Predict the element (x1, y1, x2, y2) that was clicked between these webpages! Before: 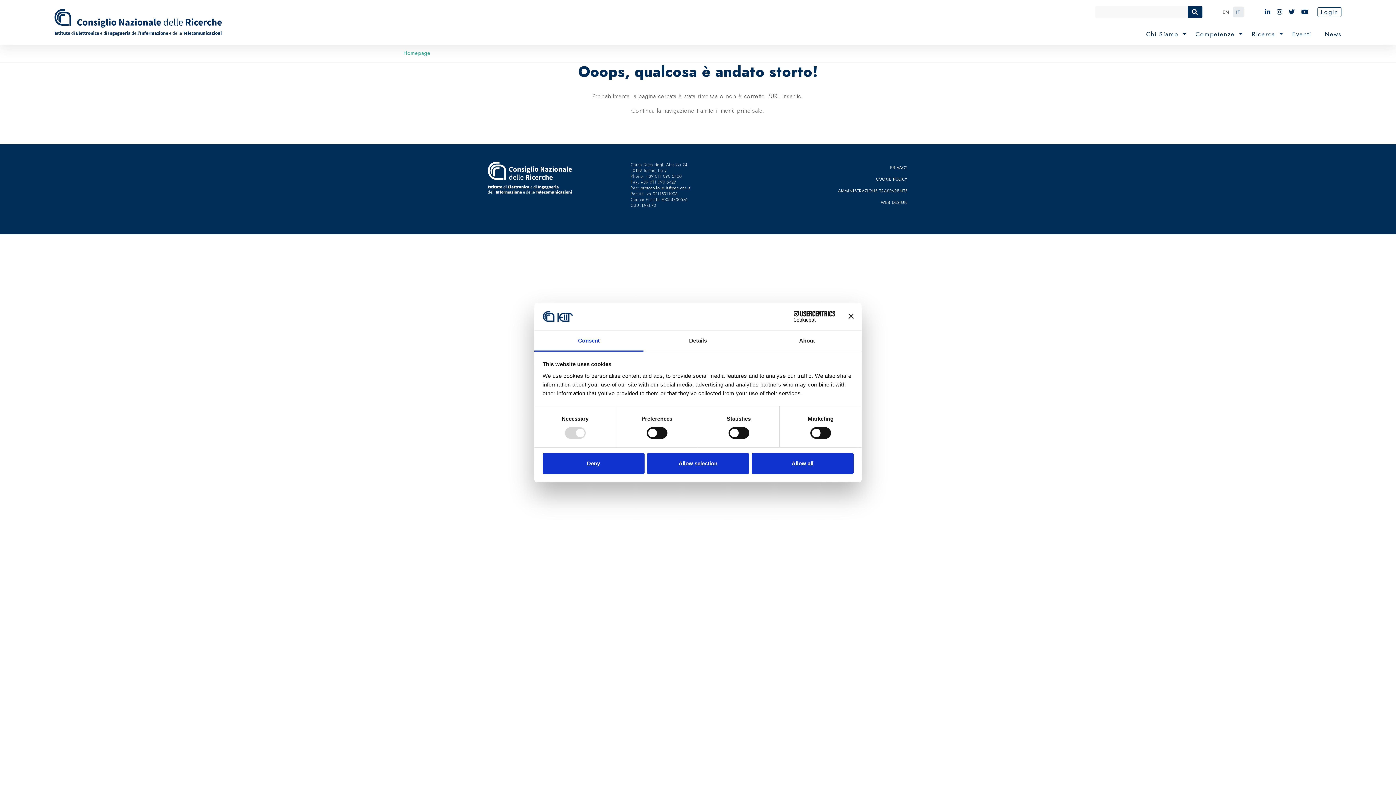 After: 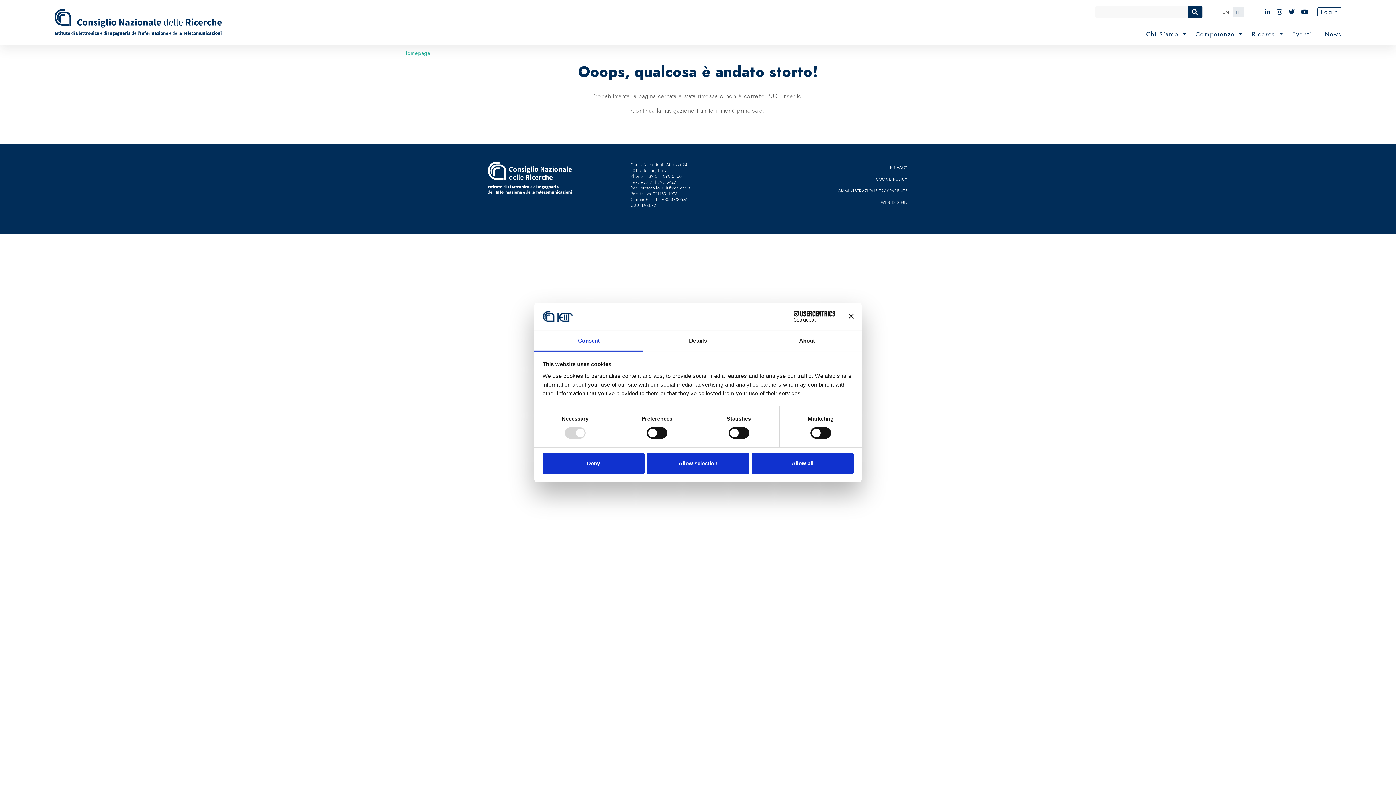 Action: label: Consent bbox: (534, 331, 643, 351)